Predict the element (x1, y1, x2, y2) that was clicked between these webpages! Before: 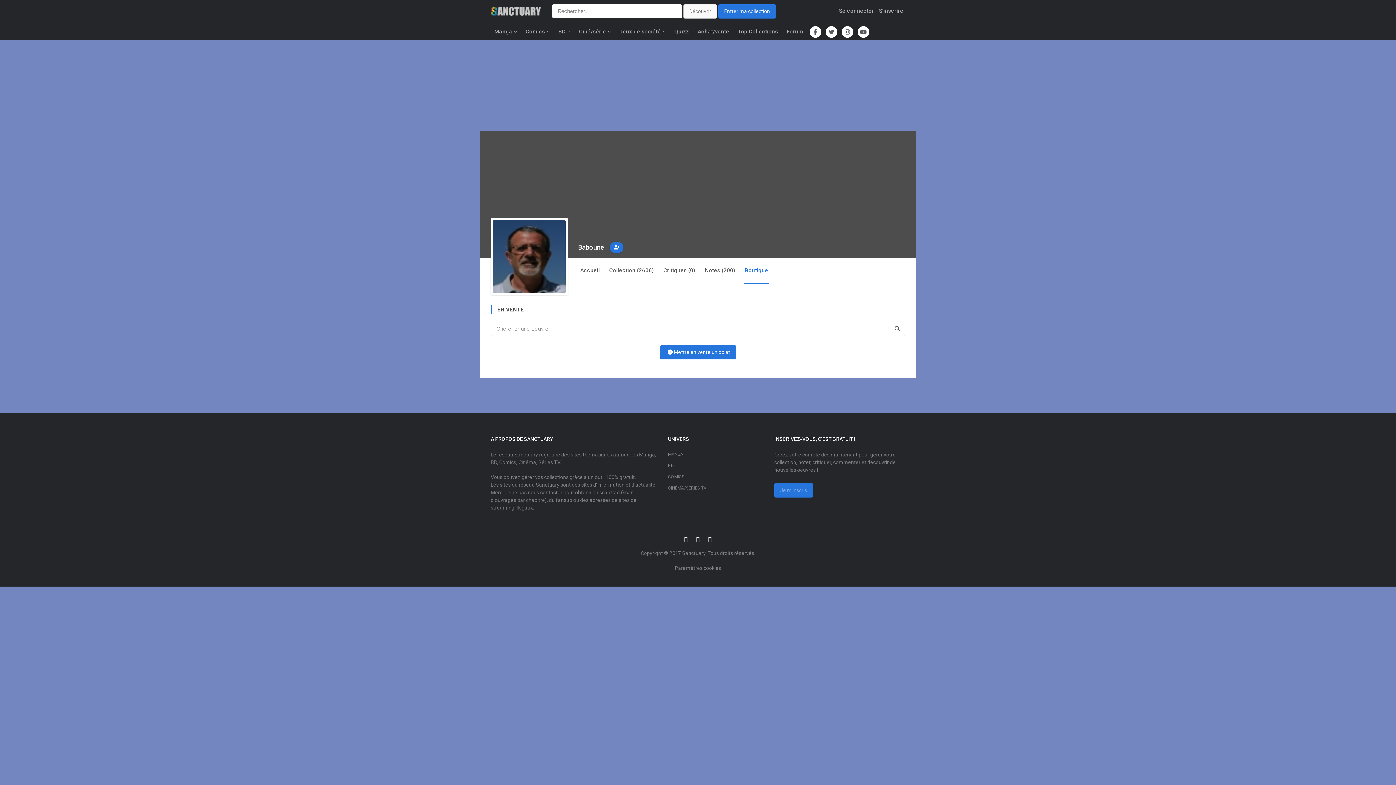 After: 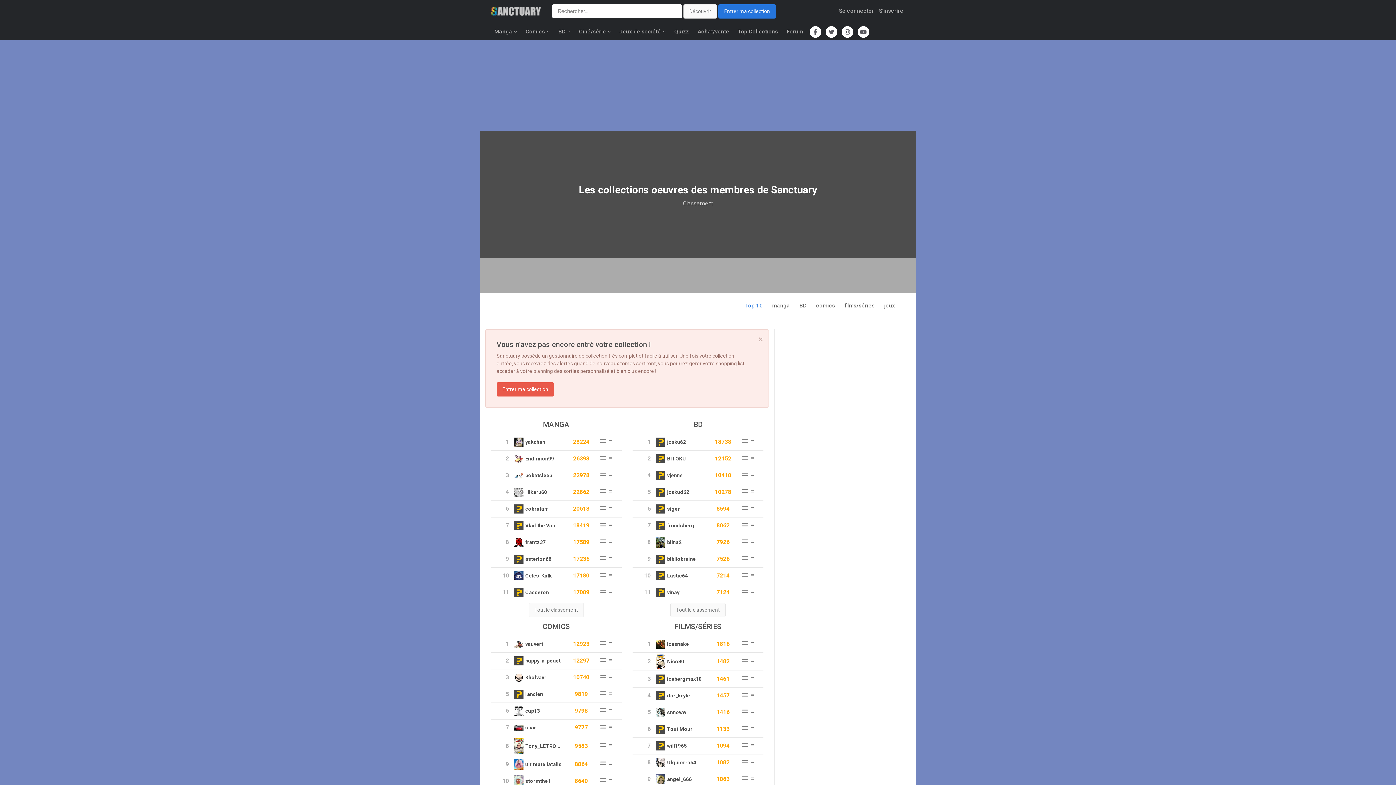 Action: label: Top Collections bbox: (734, 22, 781, 40)